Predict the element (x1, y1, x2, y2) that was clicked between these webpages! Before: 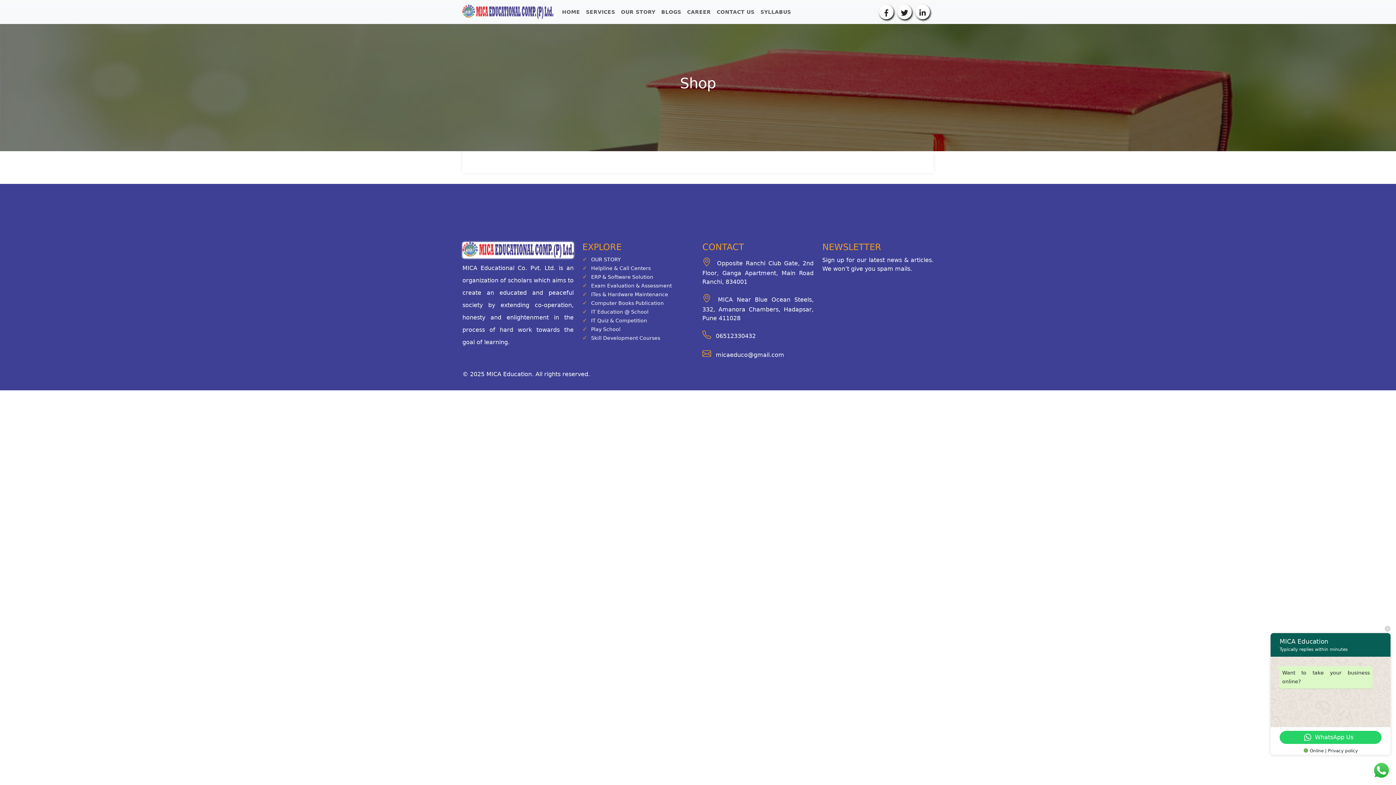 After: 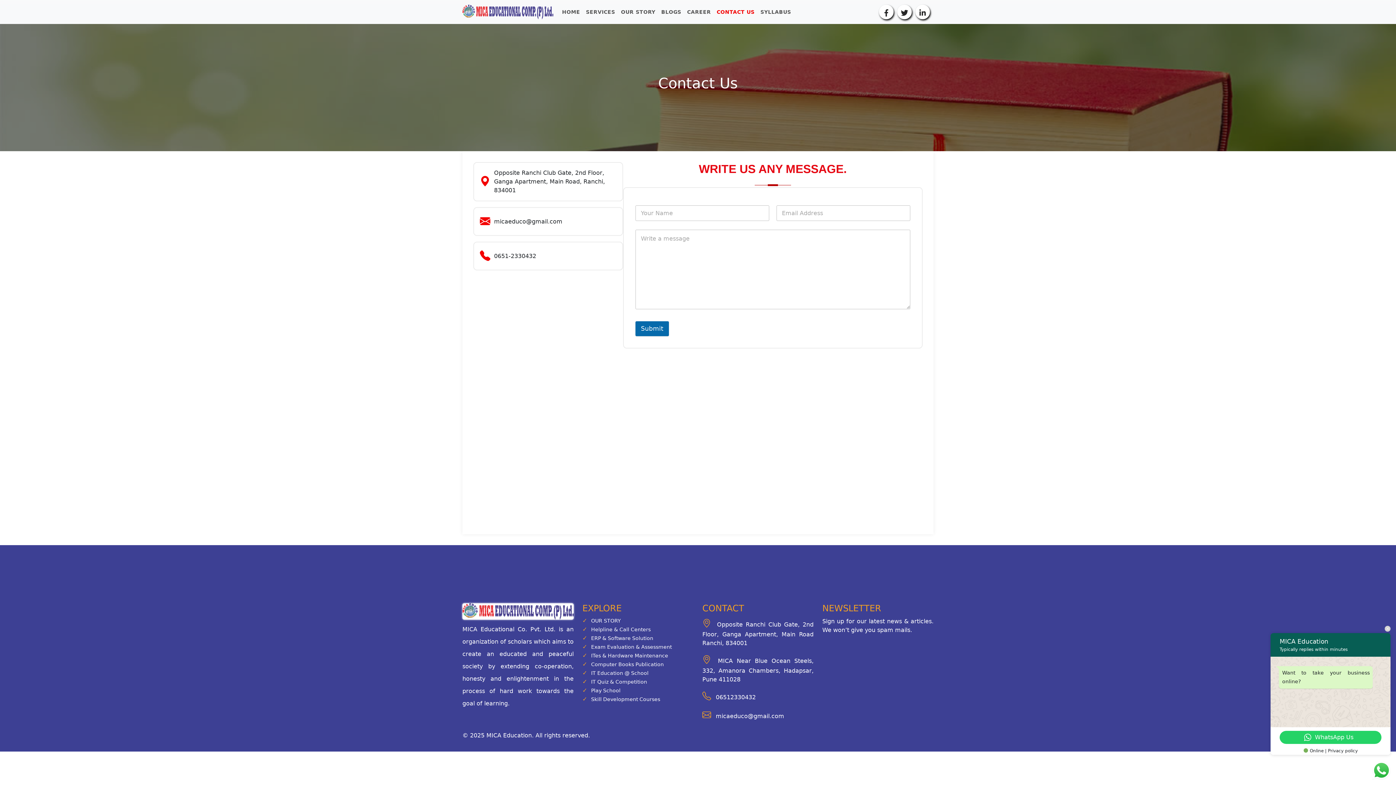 Action: bbox: (713, 3, 757, 20) label: CONTACT US